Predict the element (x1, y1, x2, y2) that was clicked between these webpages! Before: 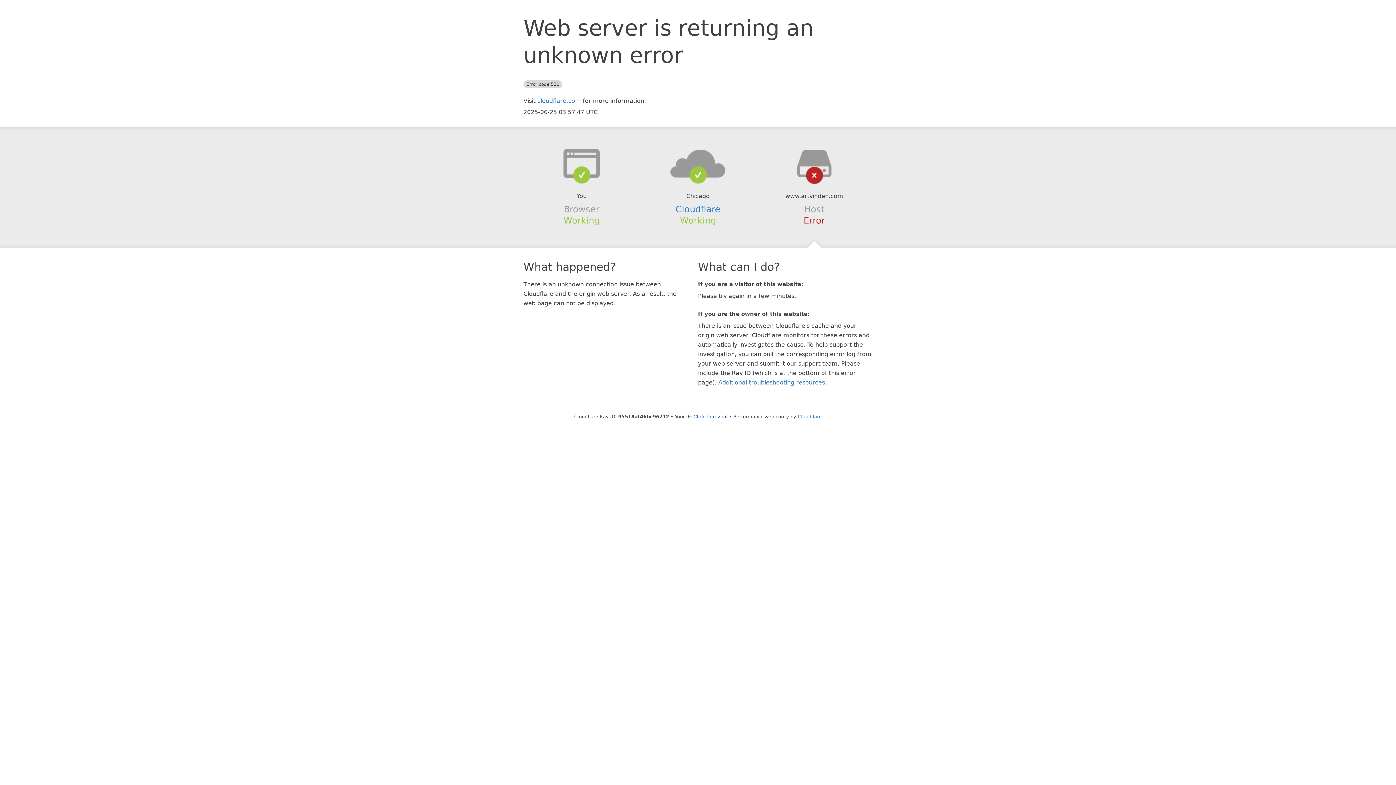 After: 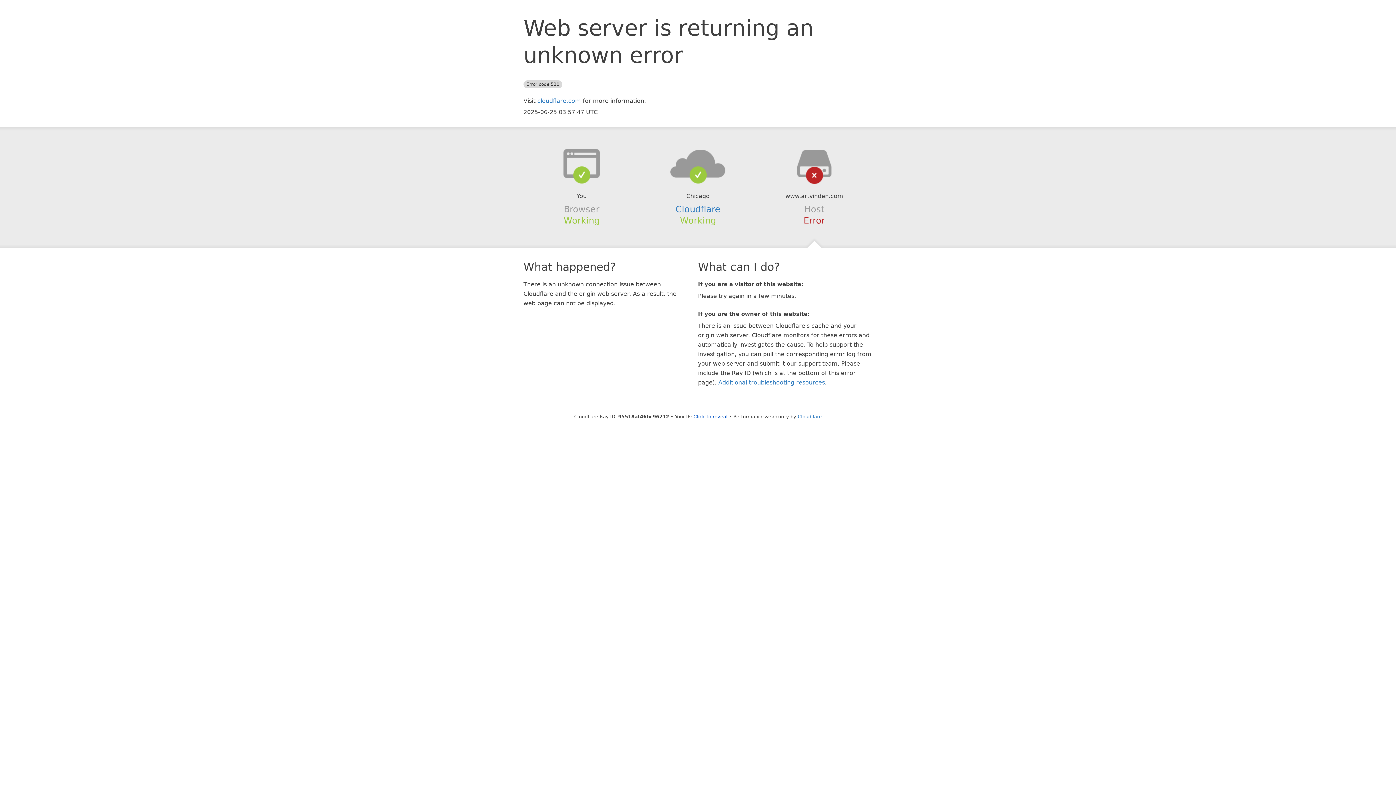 Action: bbox: (639, 148, 756, 178)